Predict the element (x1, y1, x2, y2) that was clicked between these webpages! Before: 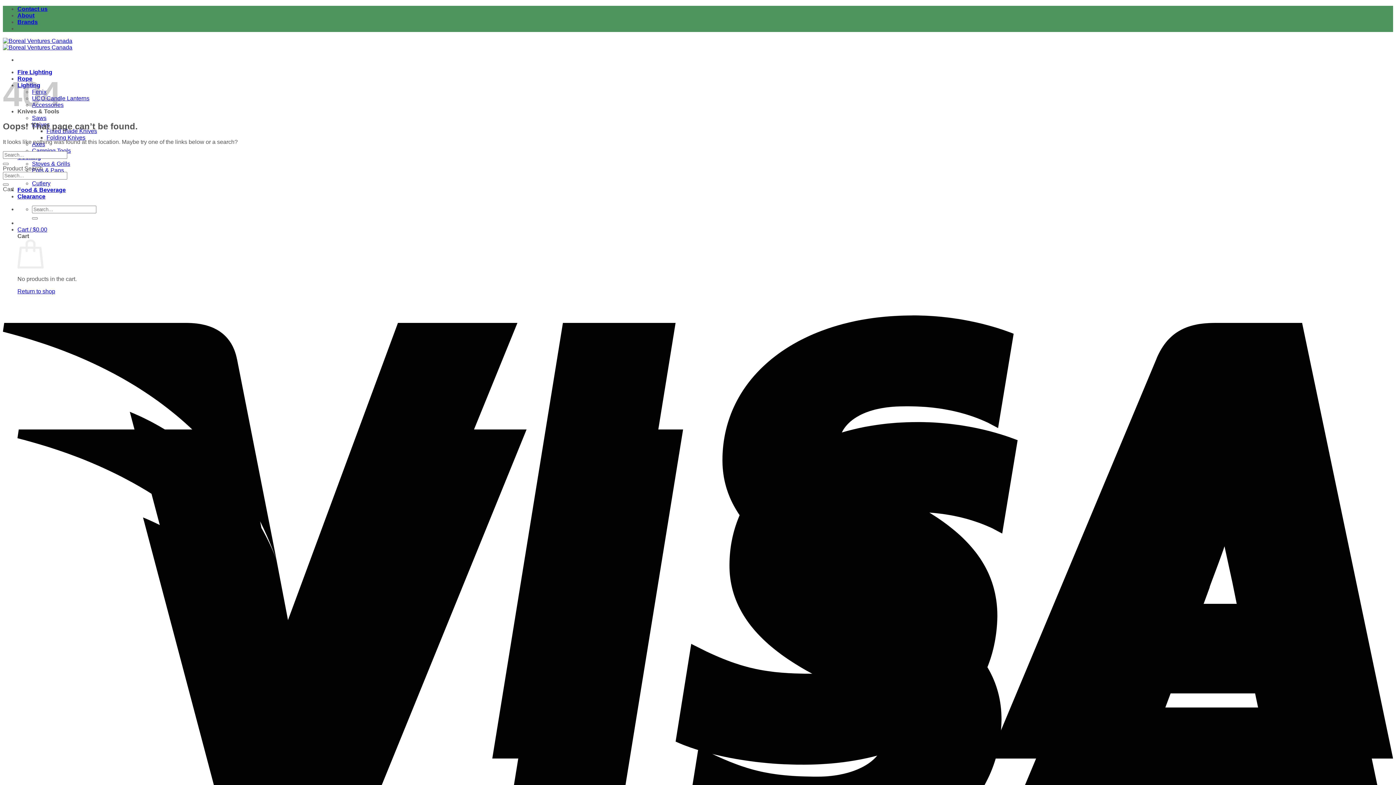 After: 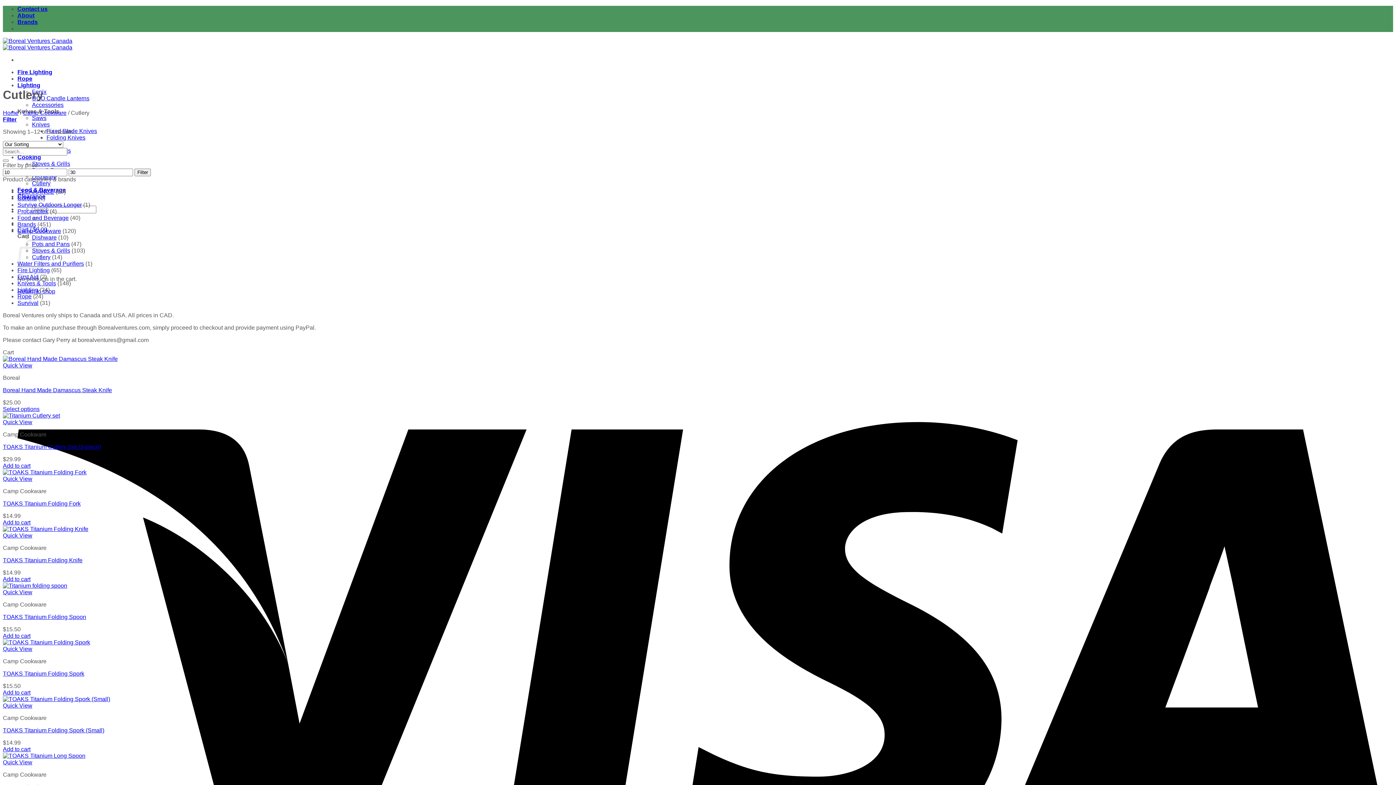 Action: label: Cutlery bbox: (32, 180, 50, 186)